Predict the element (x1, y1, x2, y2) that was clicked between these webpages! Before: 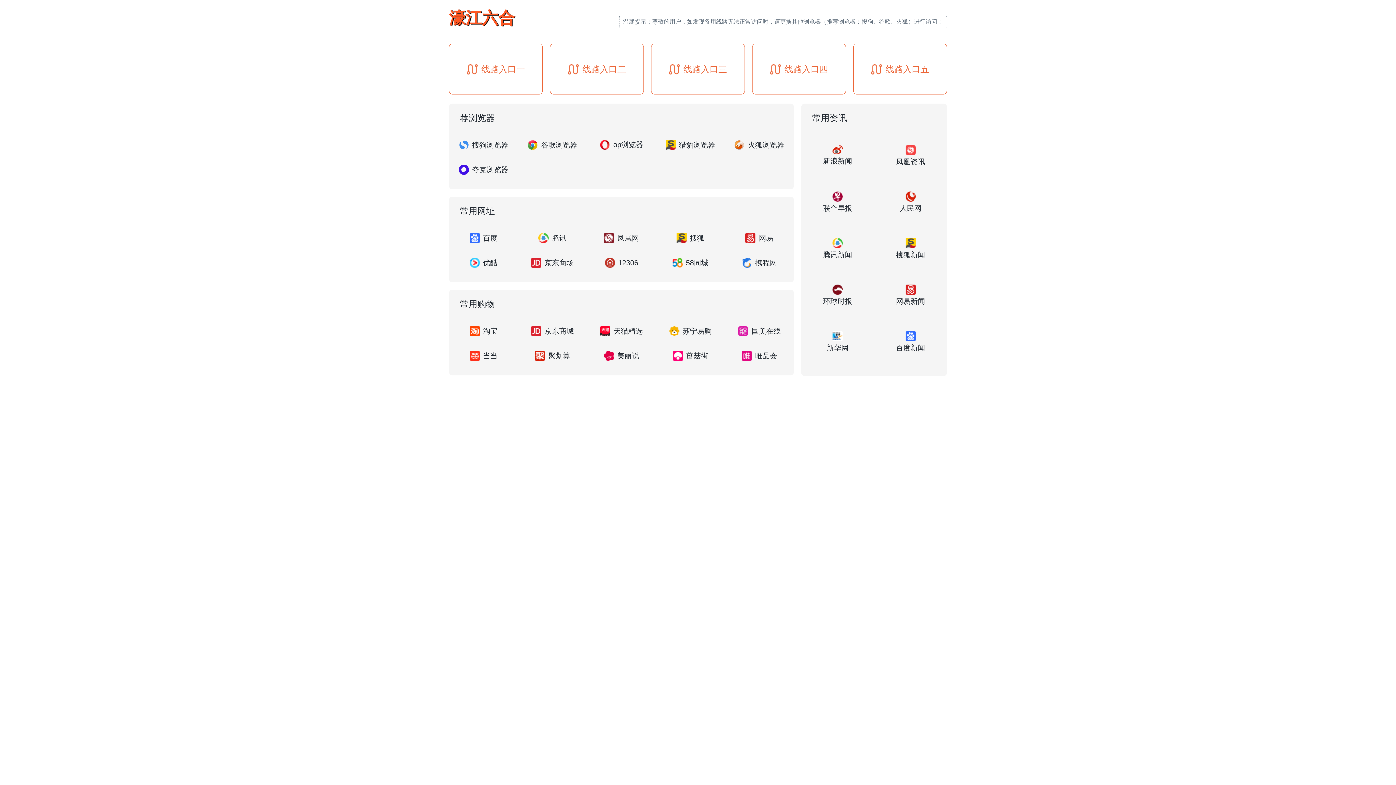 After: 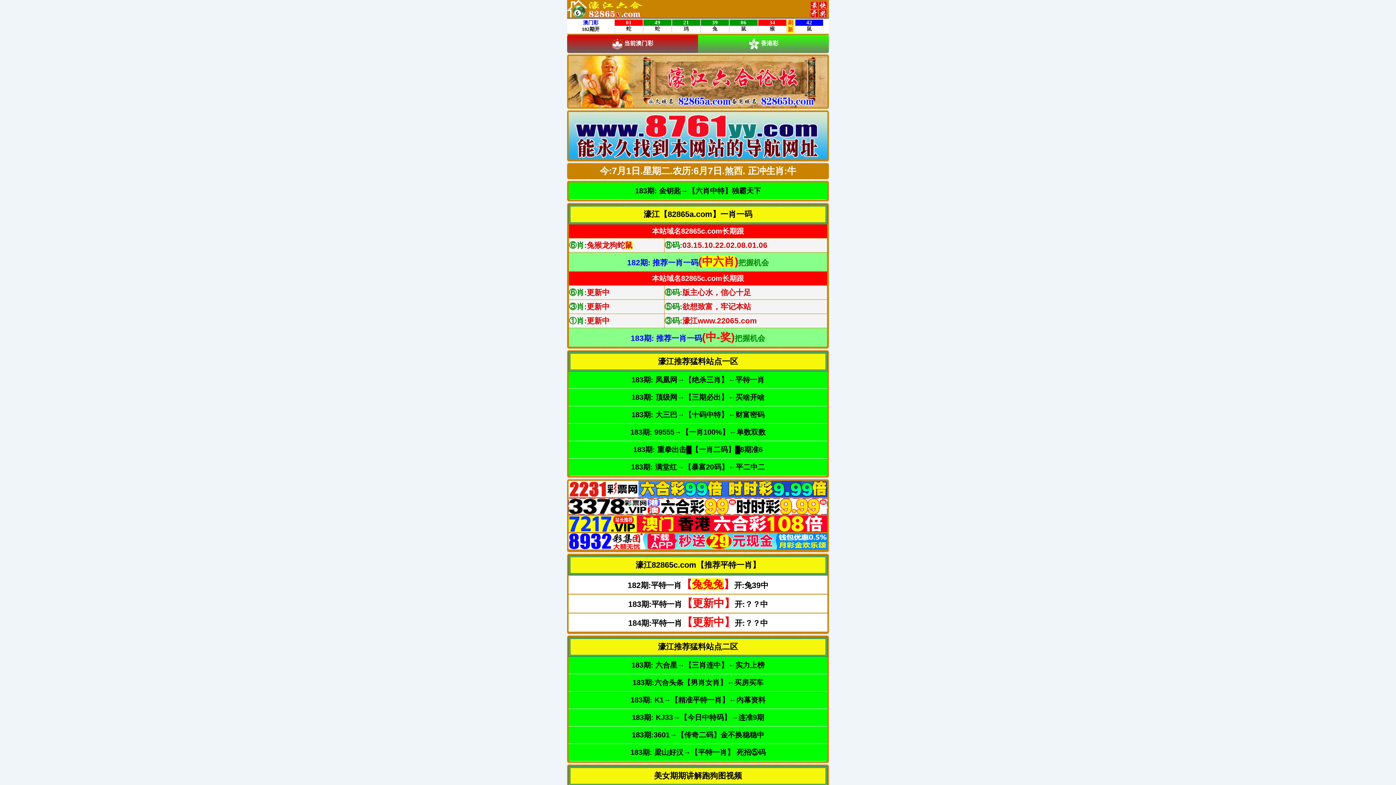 Action: label: 线路入口三 bbox: (651, 43, 745, 94)